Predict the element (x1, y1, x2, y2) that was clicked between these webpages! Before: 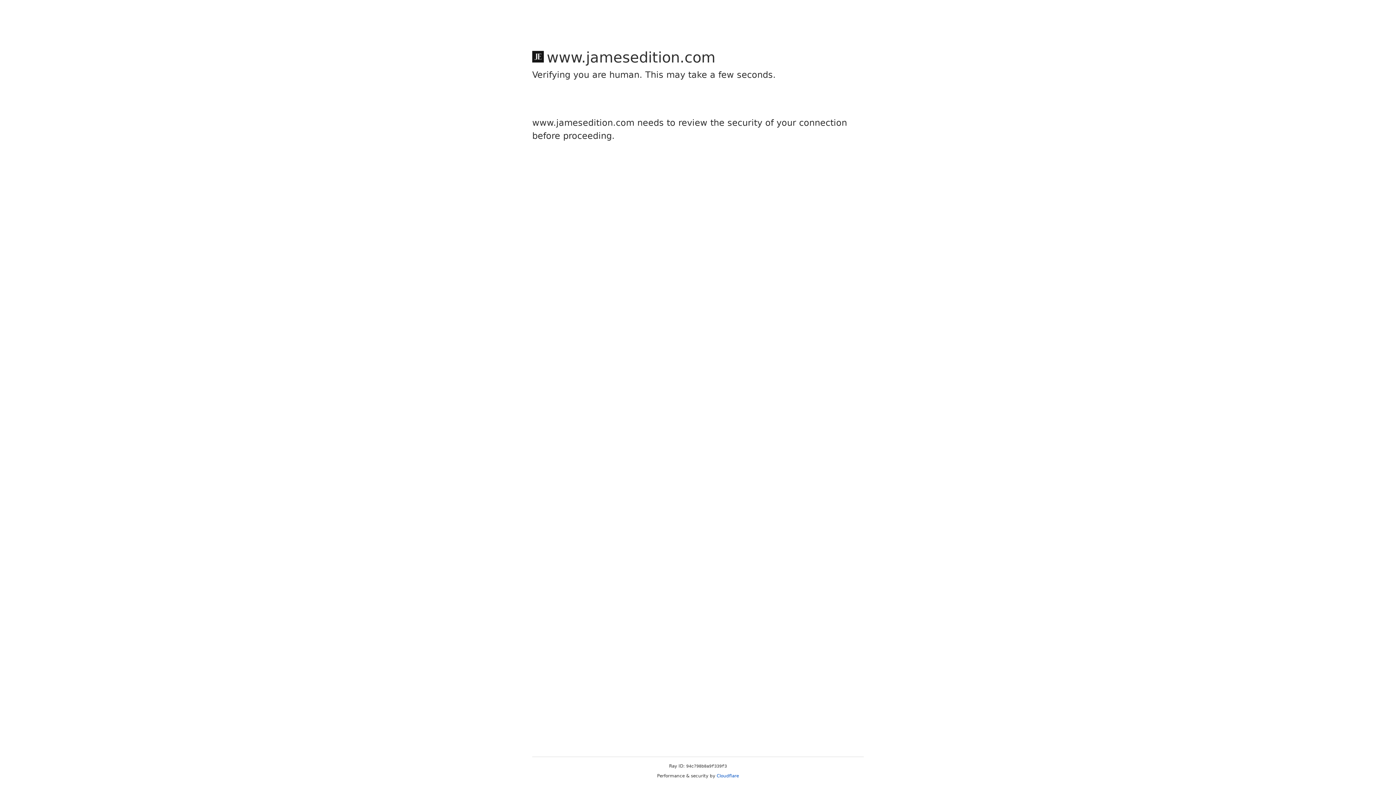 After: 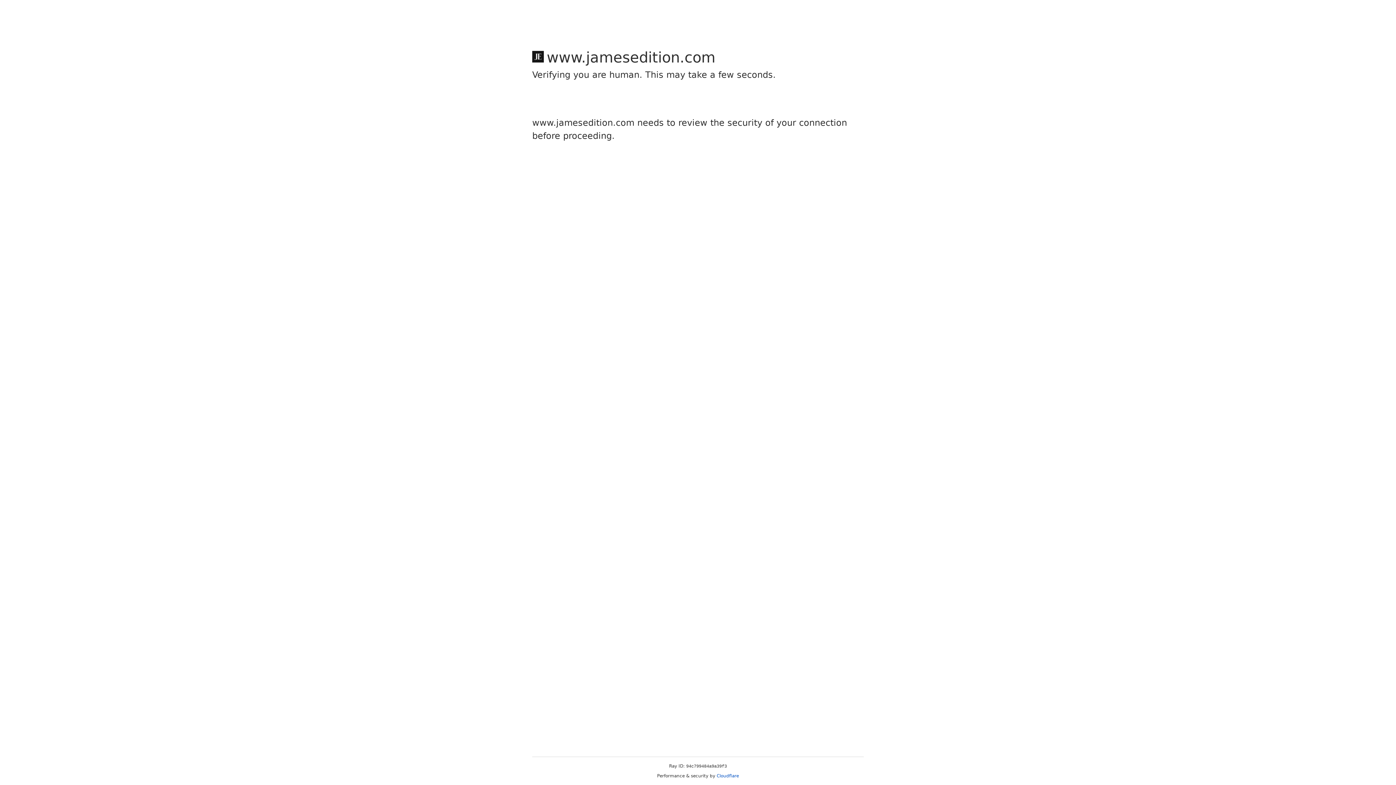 Action: bbox: (716, 773, 739, 778) label: Cloudflare